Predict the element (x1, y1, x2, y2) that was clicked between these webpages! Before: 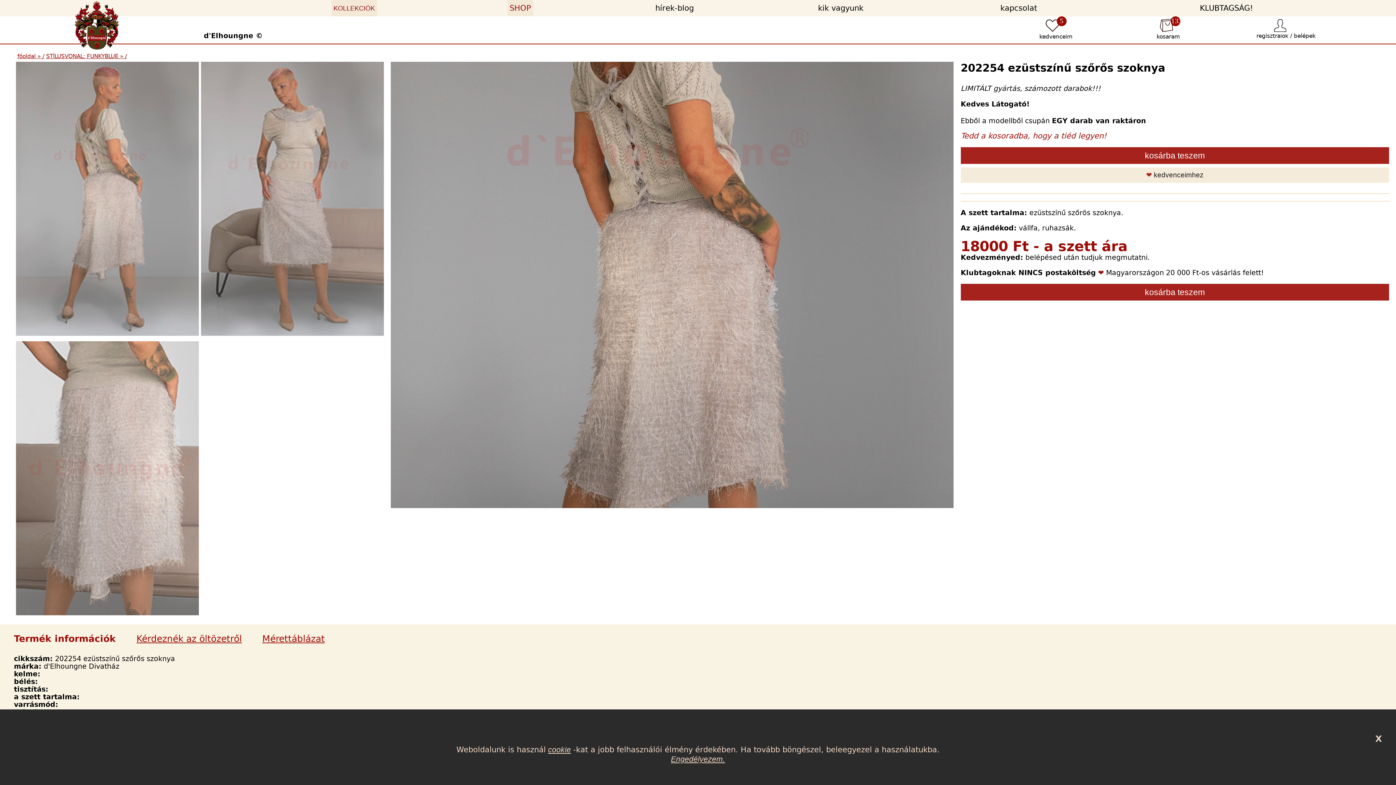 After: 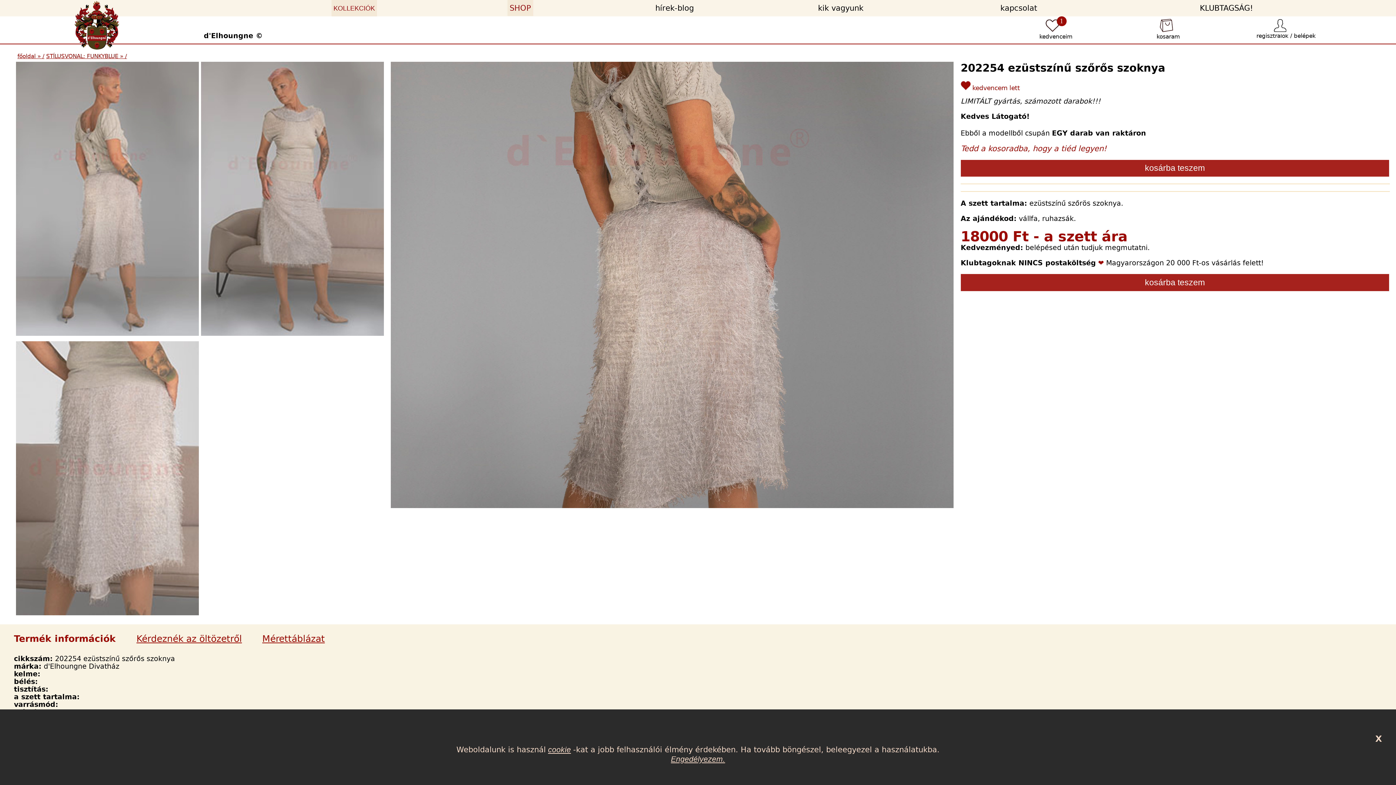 Action: label: ❤ kedvenceimhez bbox: (960, 167, 1389, 182)